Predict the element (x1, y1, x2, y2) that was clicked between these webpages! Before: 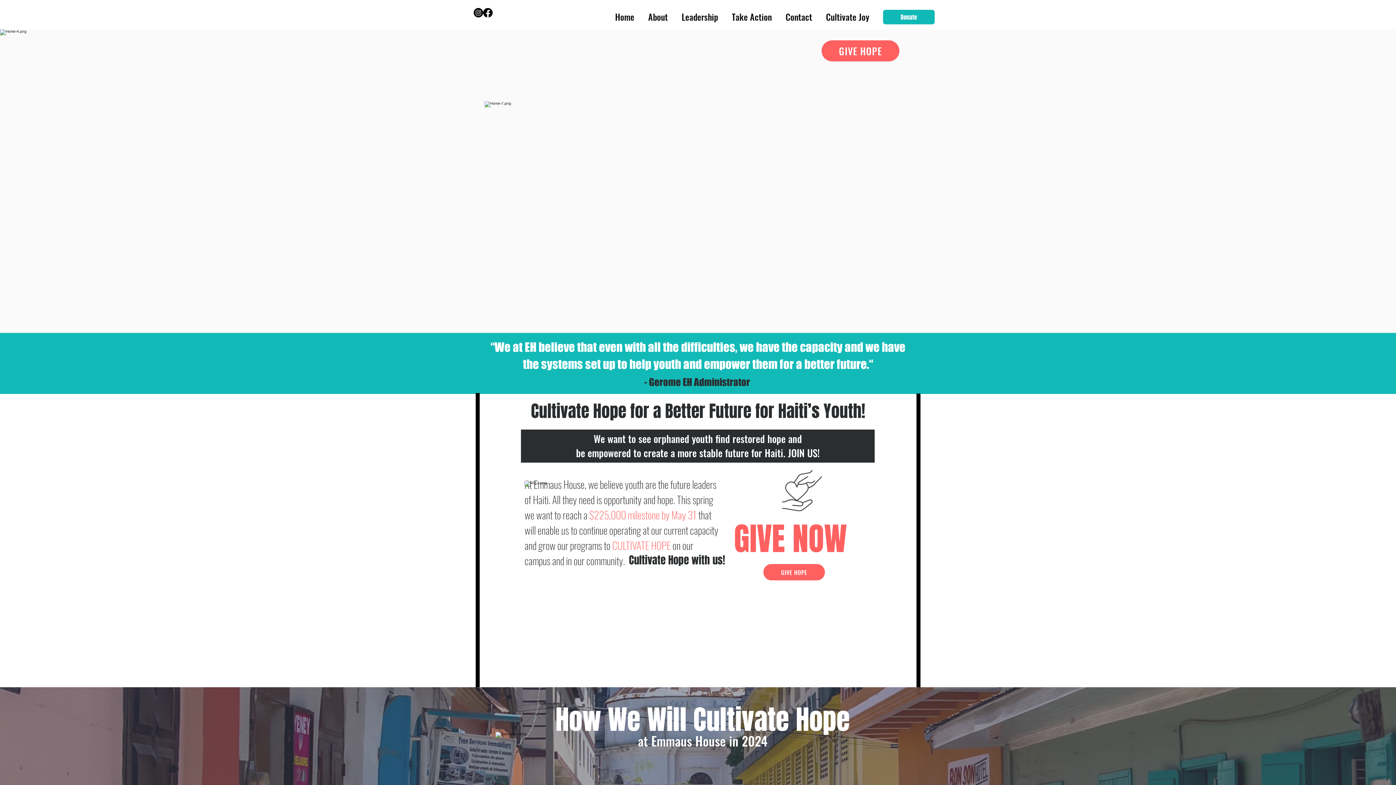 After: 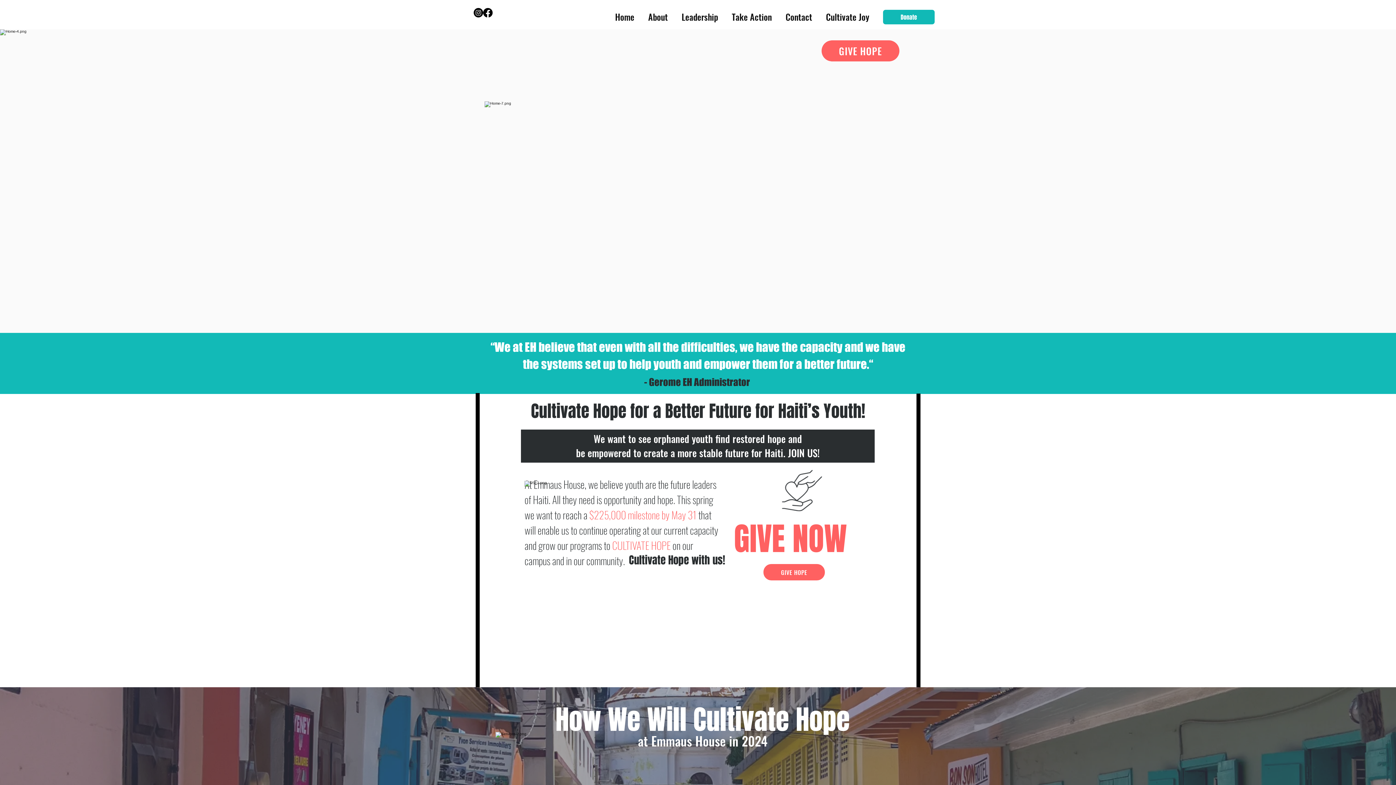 Action: bbox: (674, 7, 725, 26) label: Leadership